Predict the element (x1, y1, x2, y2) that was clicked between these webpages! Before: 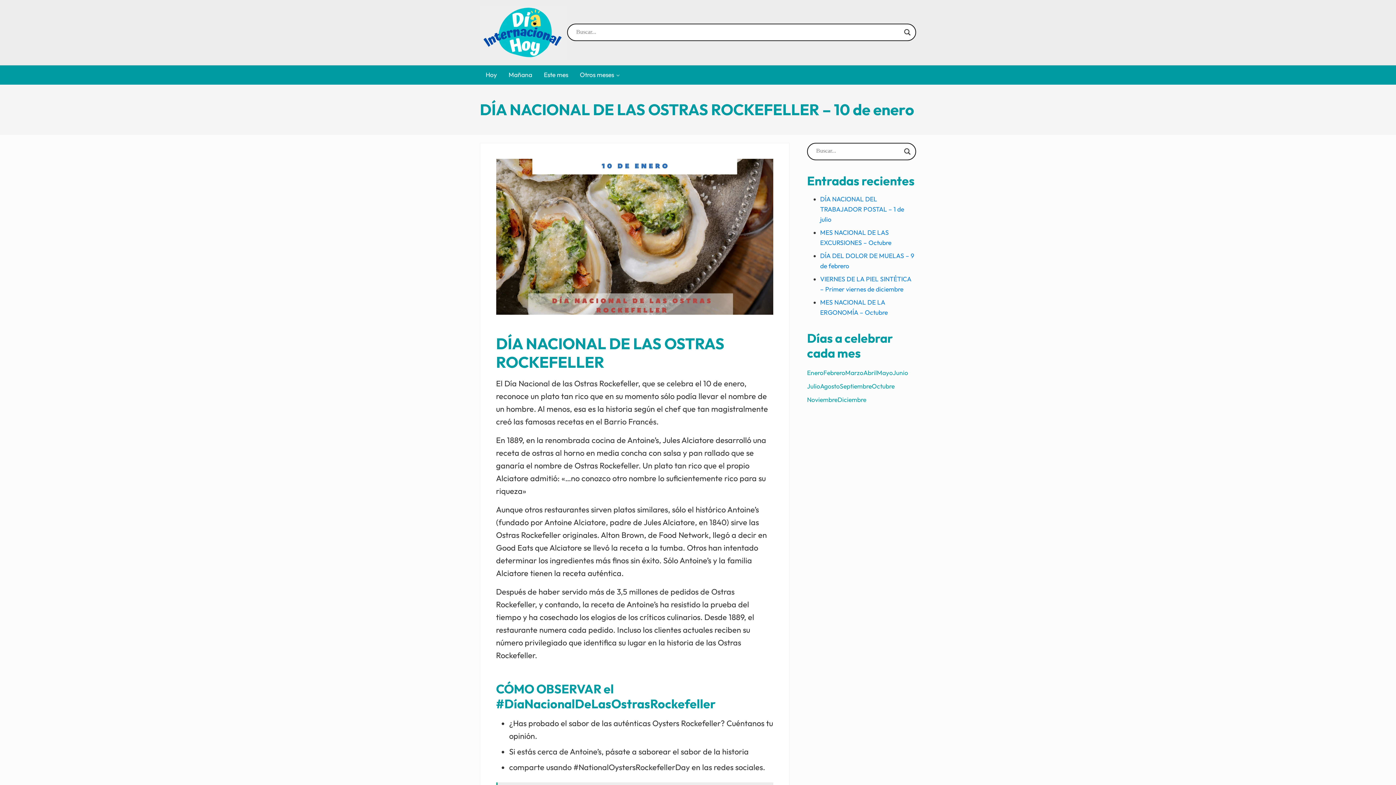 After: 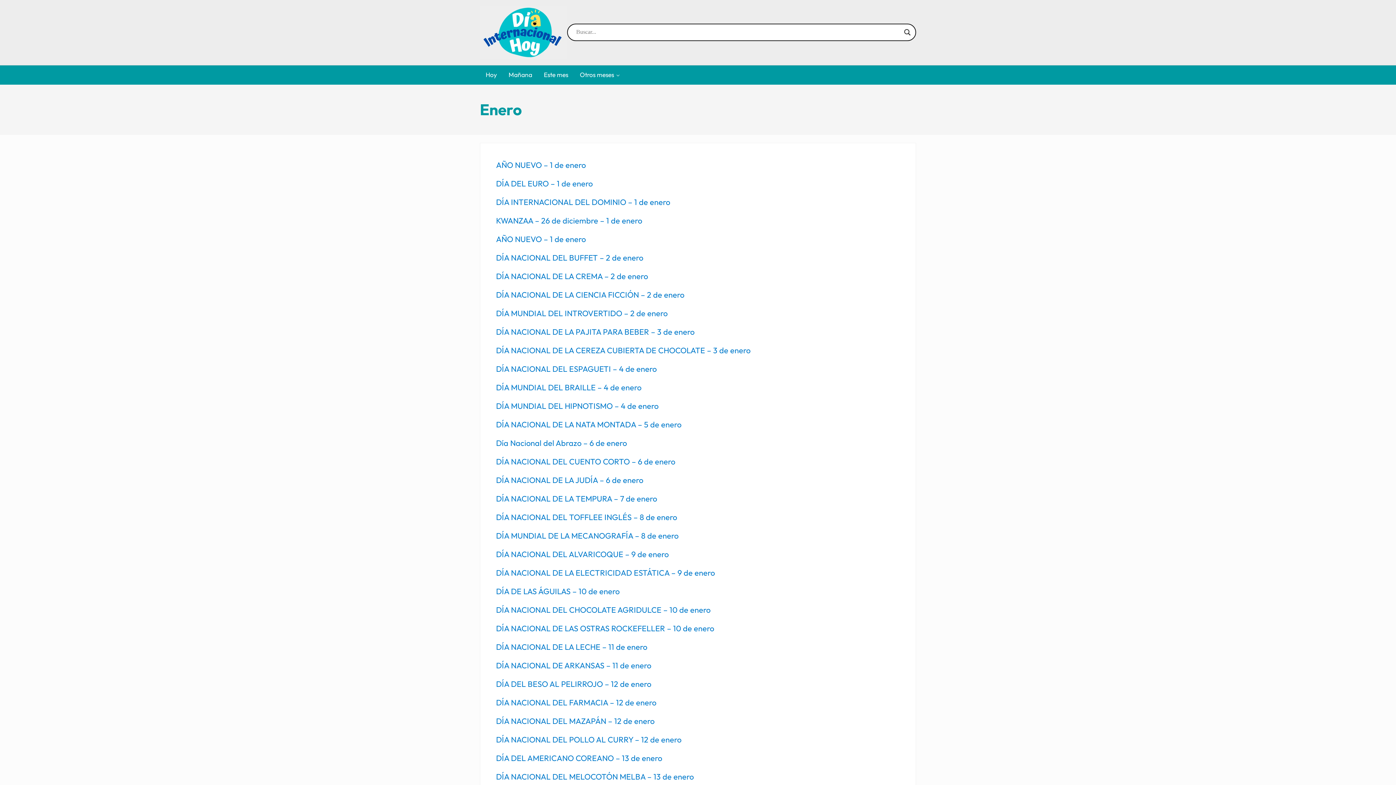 Action: label: Enero bbox: (807, 366, 823, 379)